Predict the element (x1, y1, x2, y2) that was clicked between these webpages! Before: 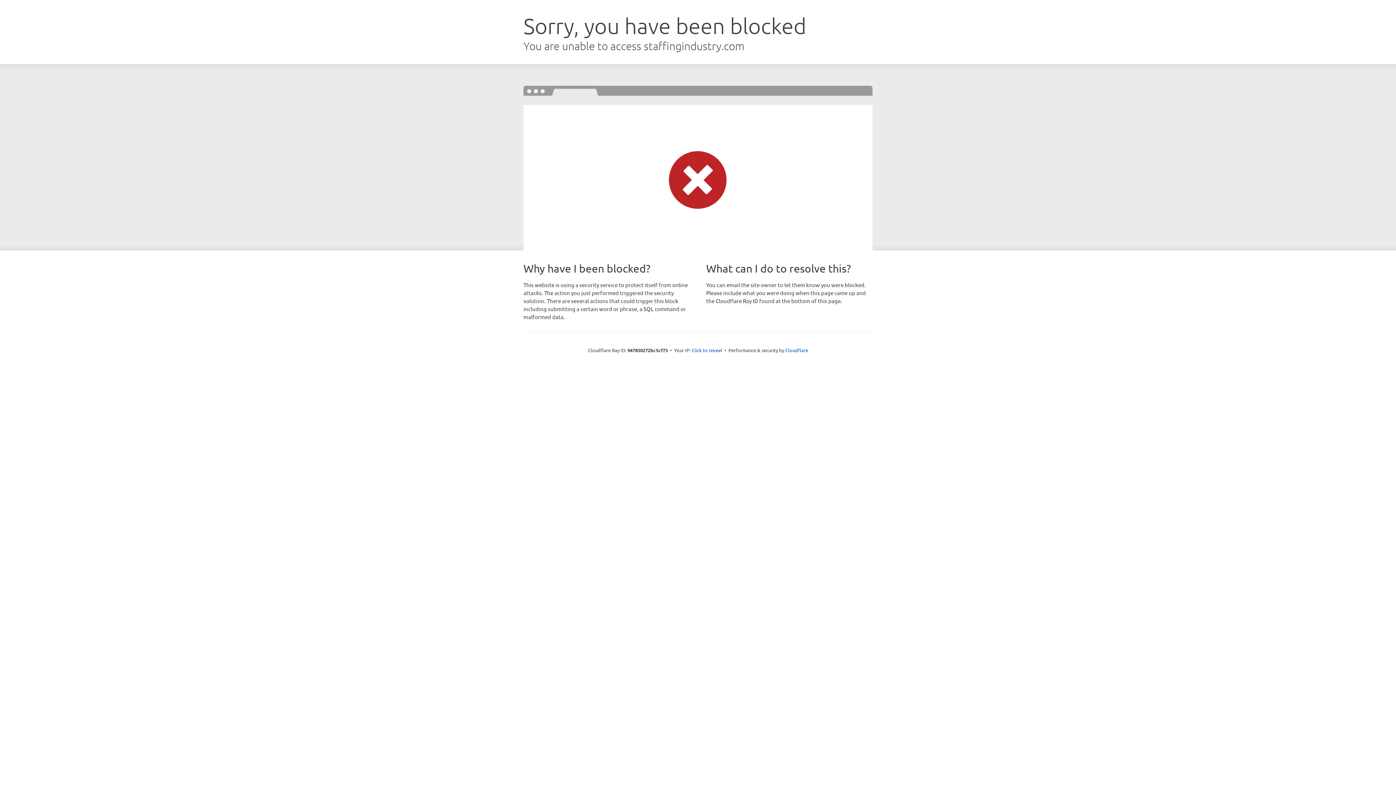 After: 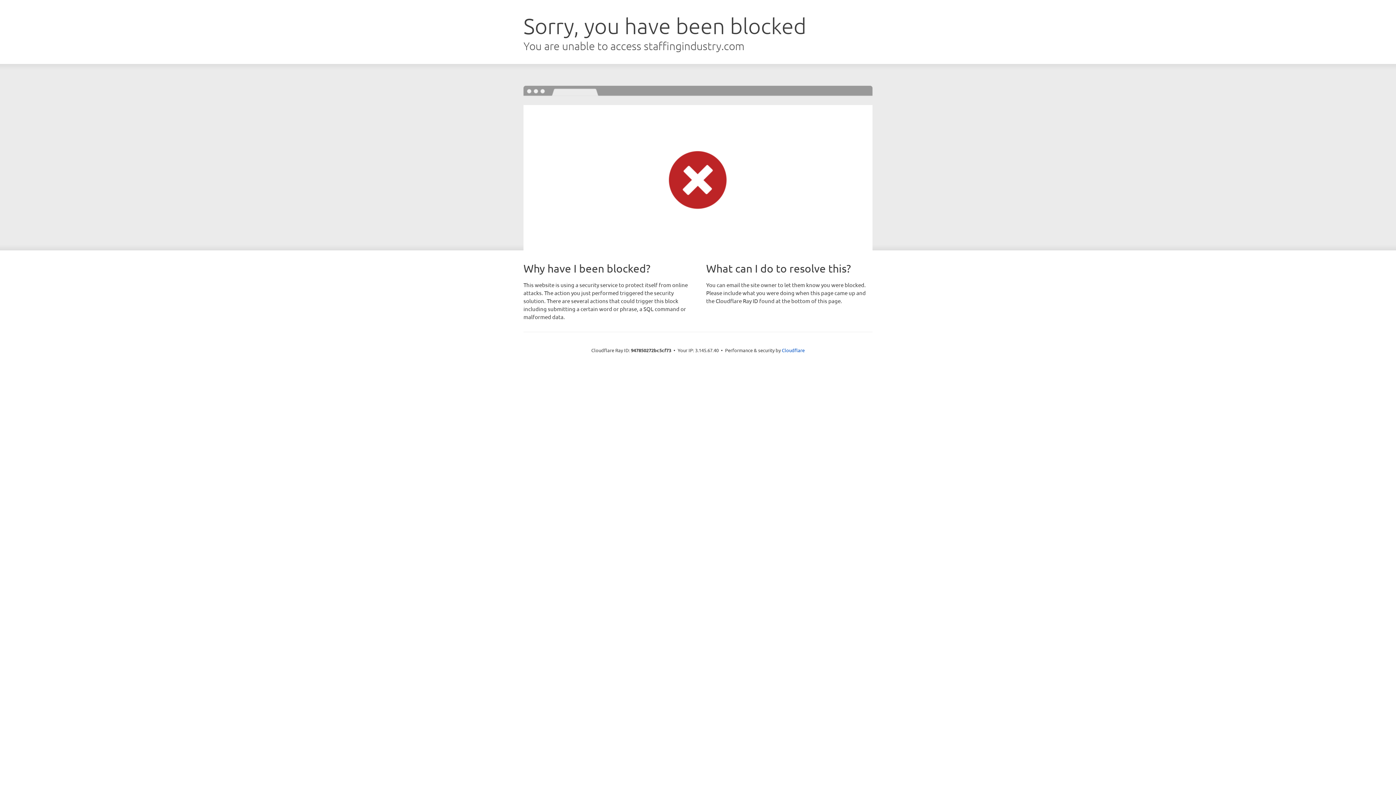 Action: label: Click to reveal bbox: (691, 346, 722, 353)